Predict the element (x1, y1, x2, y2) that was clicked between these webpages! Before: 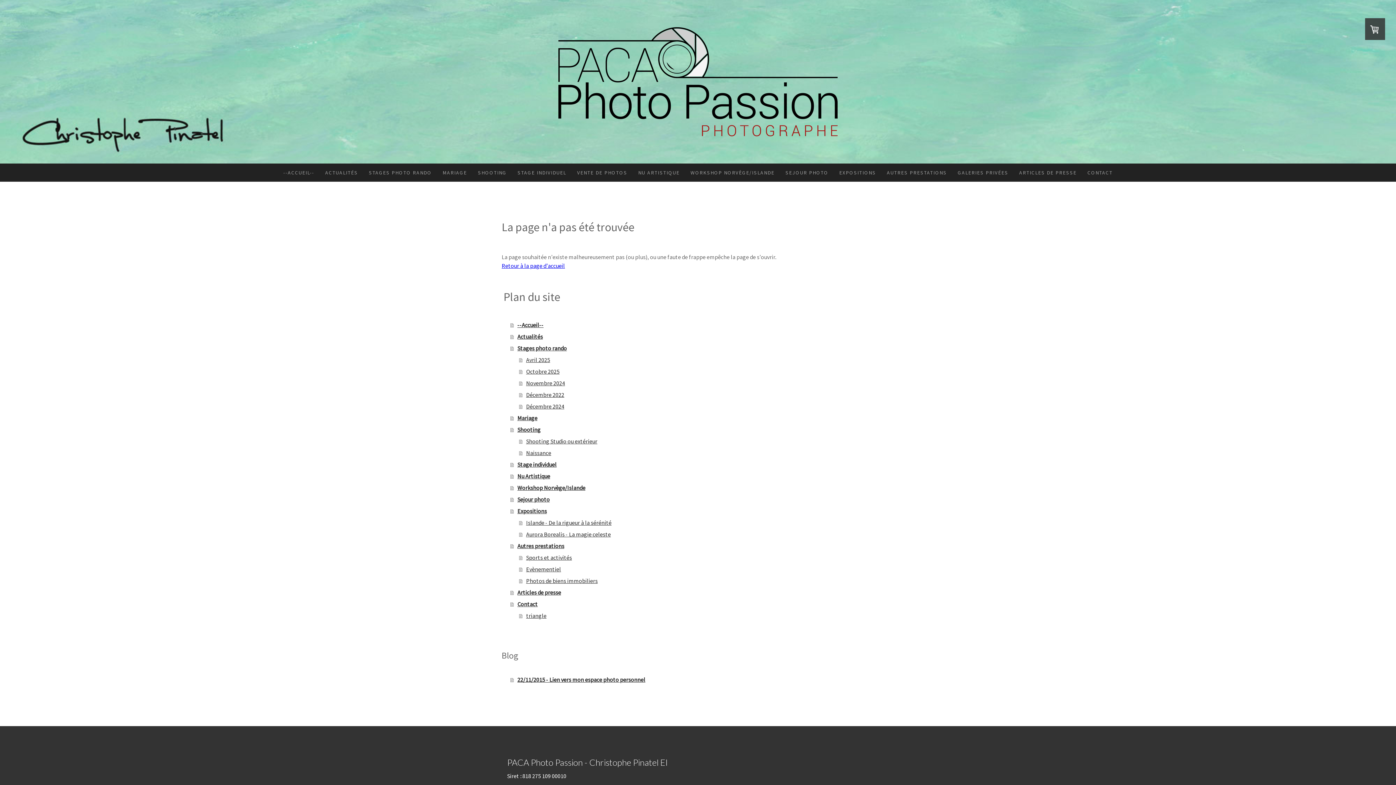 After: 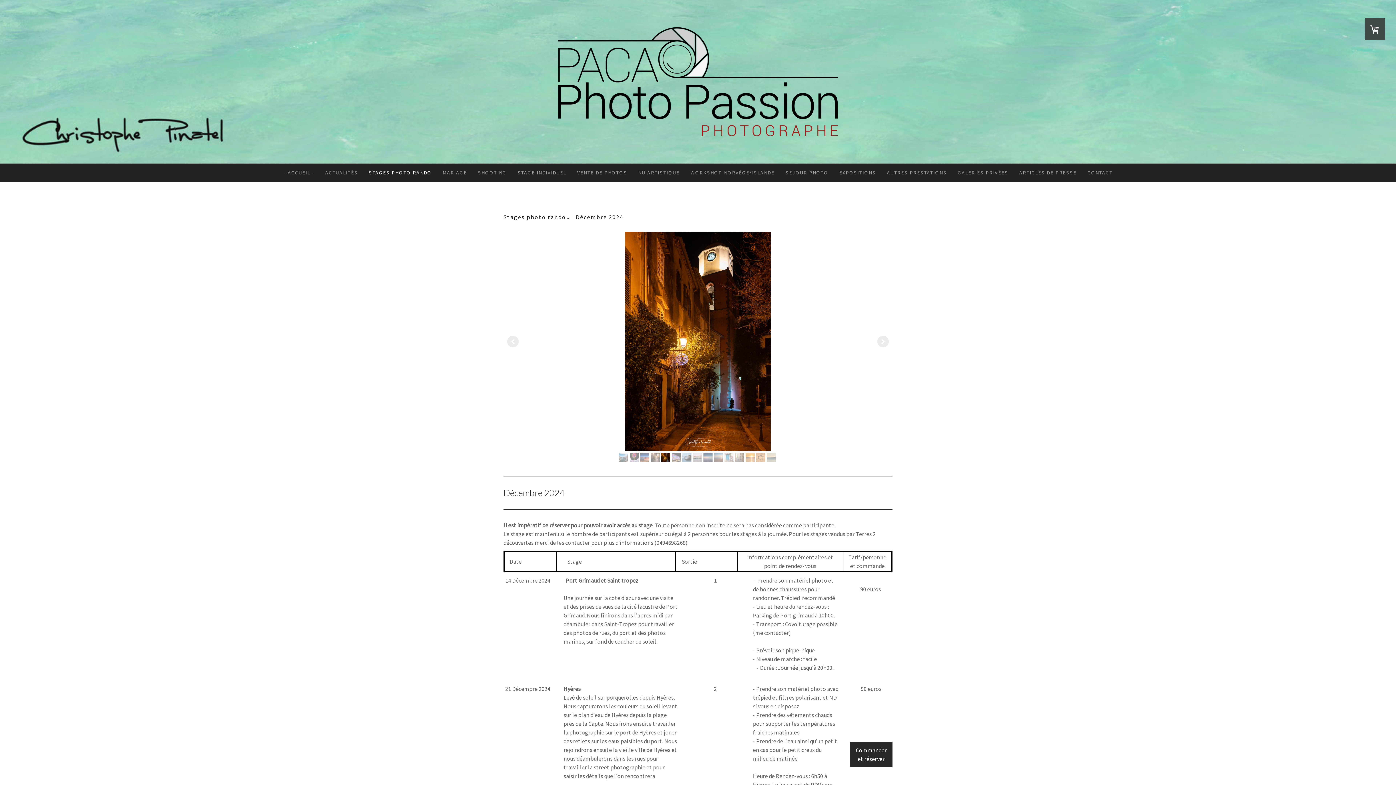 Action: bbox: (519, 400, 894, 412) label: Décembre 2024